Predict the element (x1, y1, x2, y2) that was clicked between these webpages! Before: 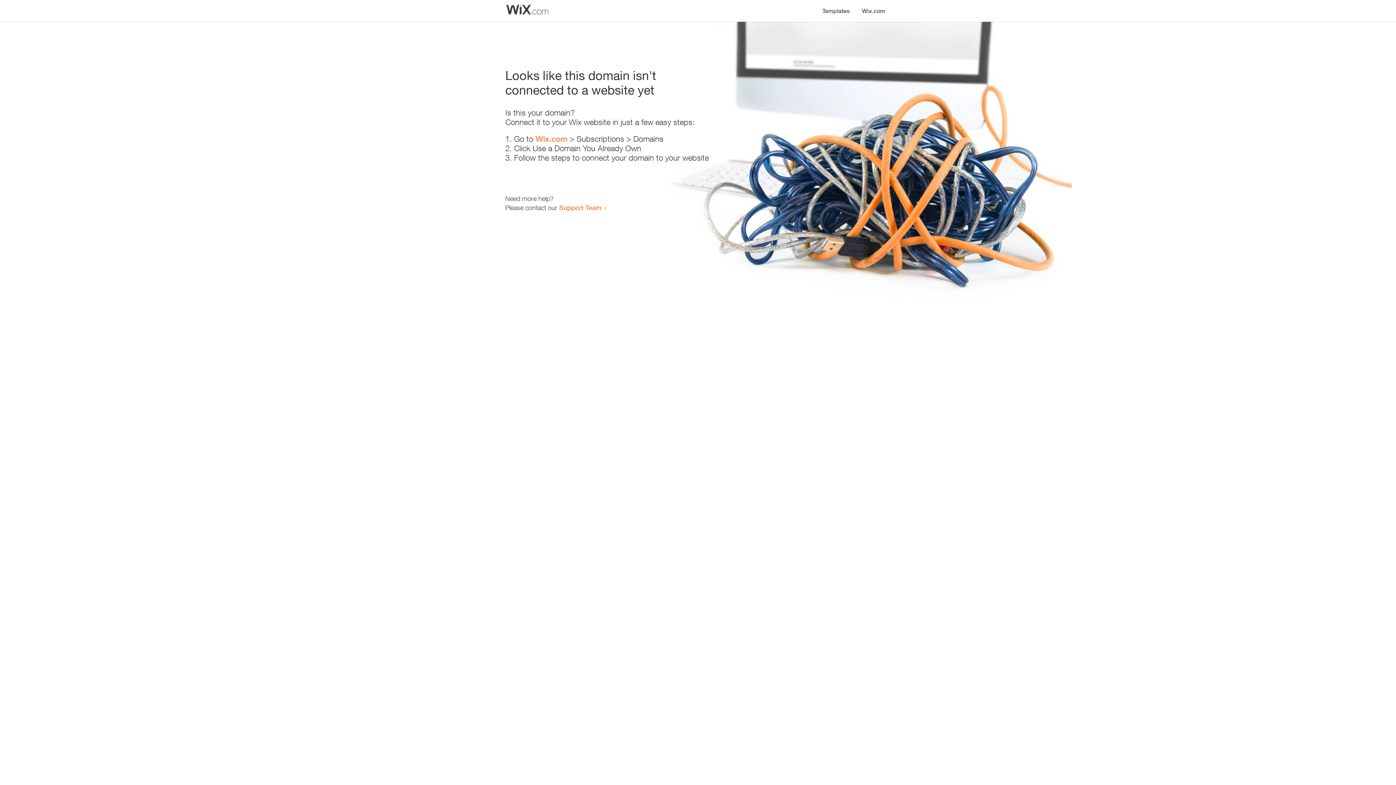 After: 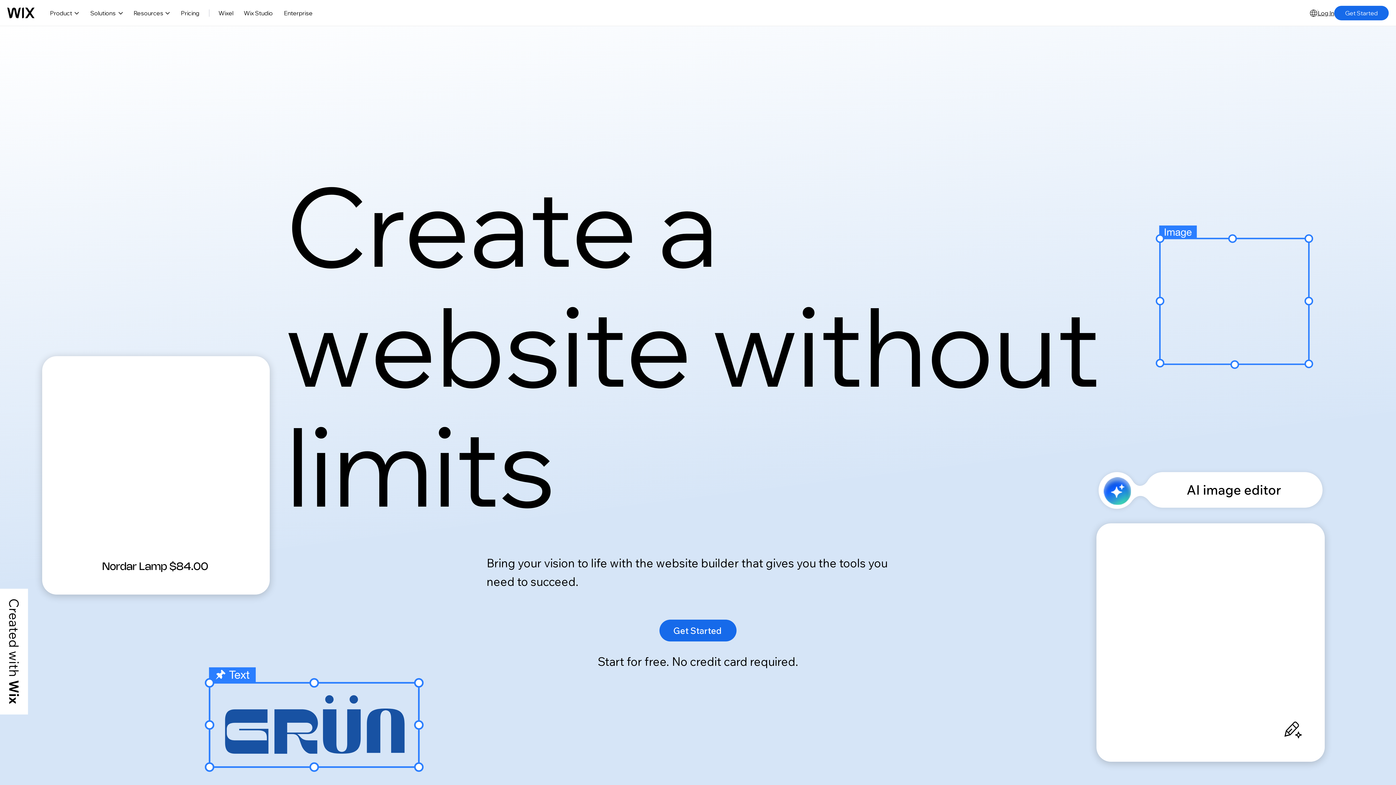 Action: bbox: (535, 134, 567, 143) label: Wix.com